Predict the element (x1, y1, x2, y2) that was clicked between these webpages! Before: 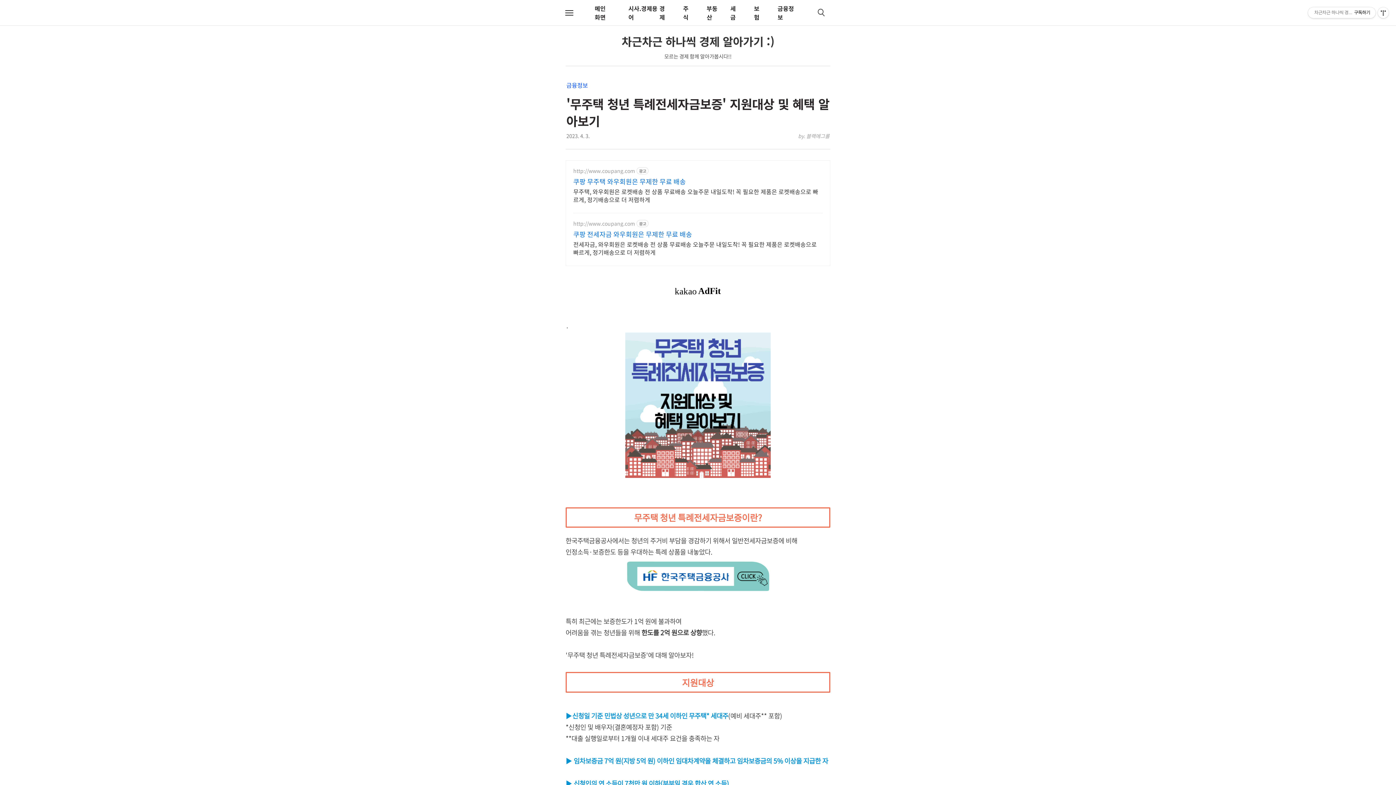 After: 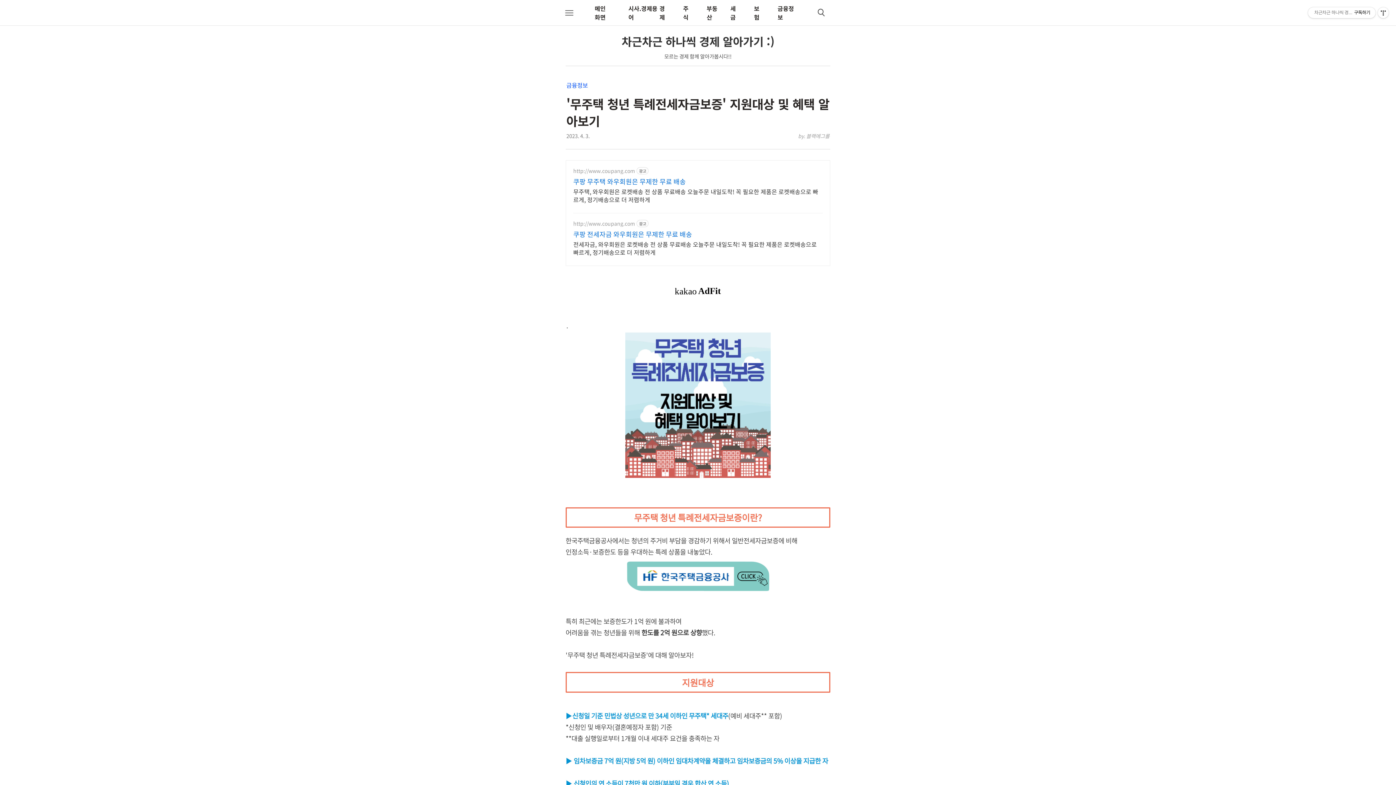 Action: label: 메뉴 bbox: (560, 3, 578, 21)